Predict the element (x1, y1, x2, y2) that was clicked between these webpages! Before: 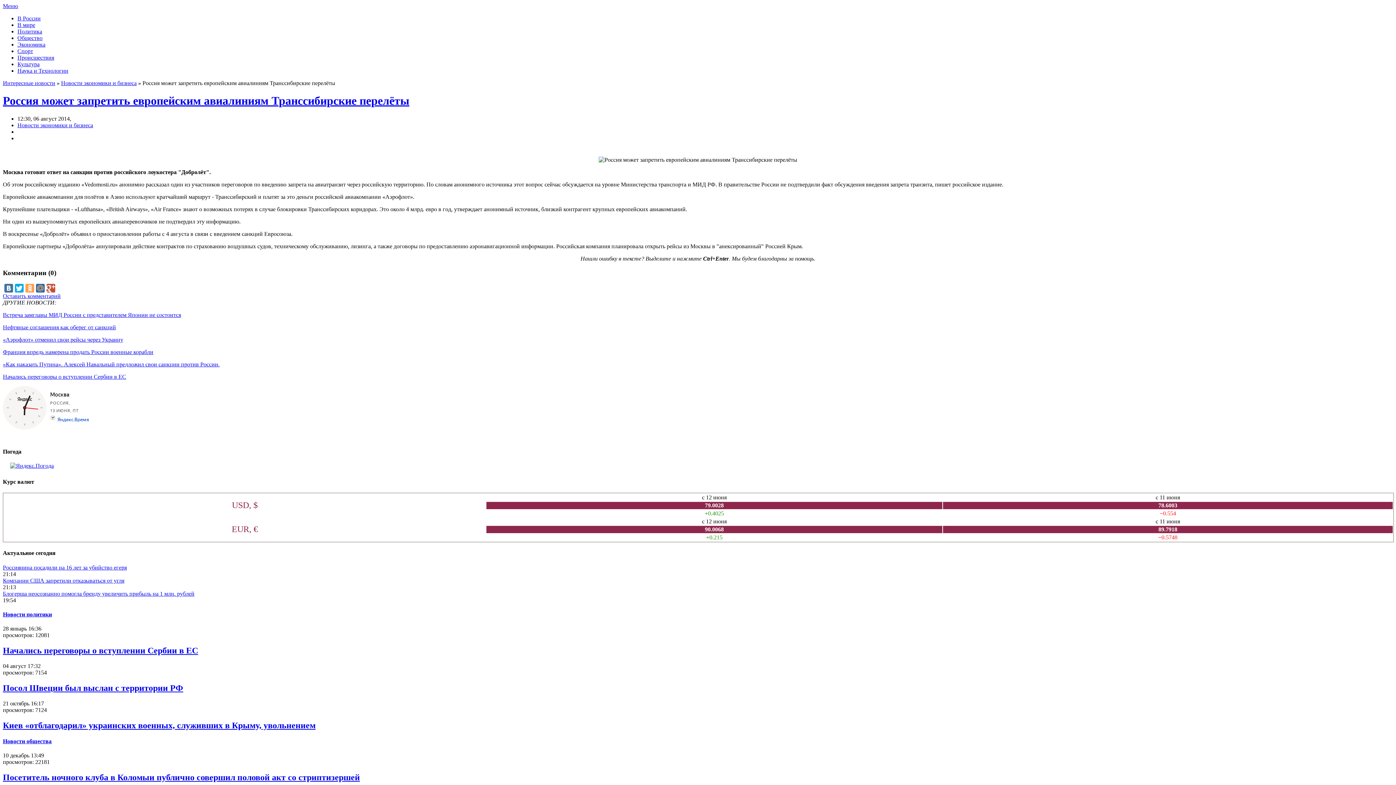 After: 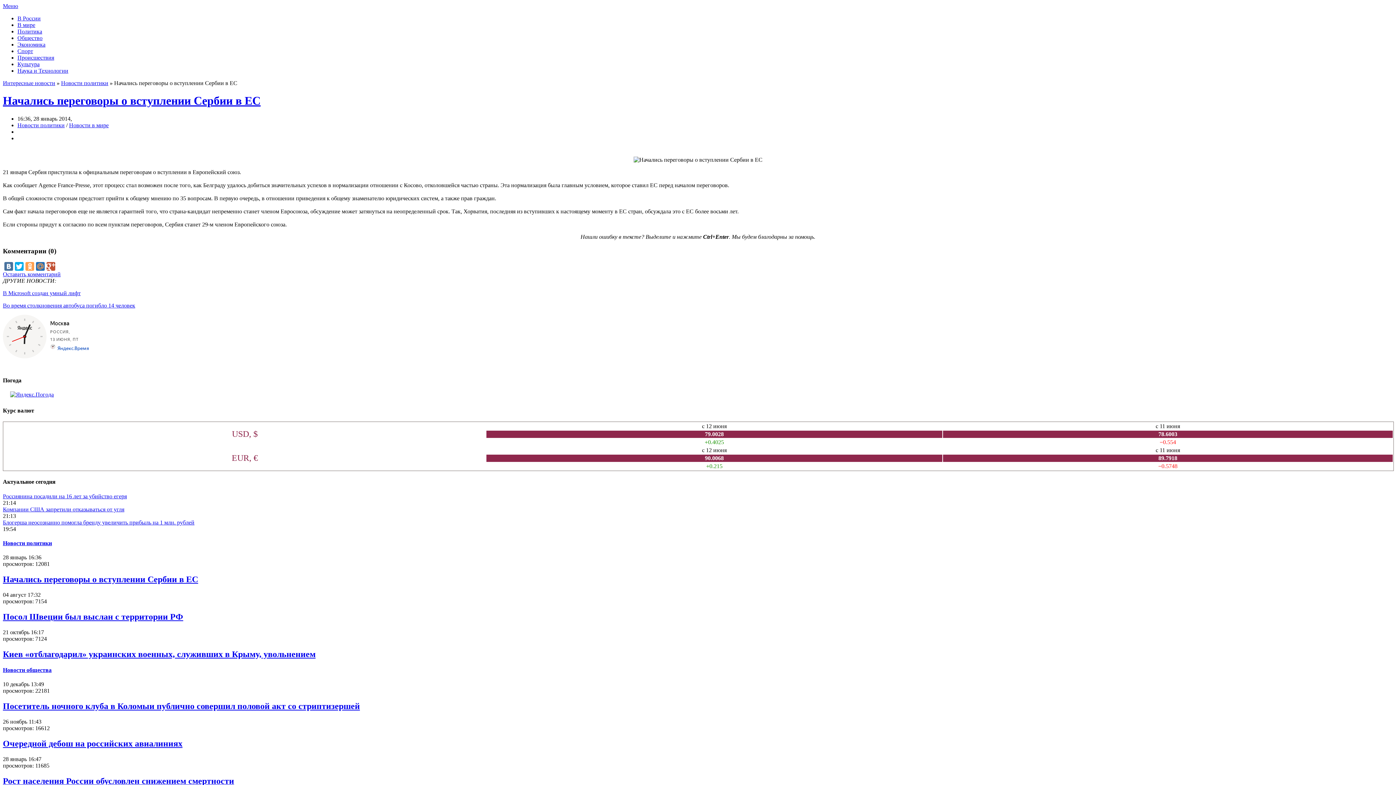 Action: bbox: (2, 373, 1393, 380) label: Начались переговоры о вступлении Сербии в ЕС